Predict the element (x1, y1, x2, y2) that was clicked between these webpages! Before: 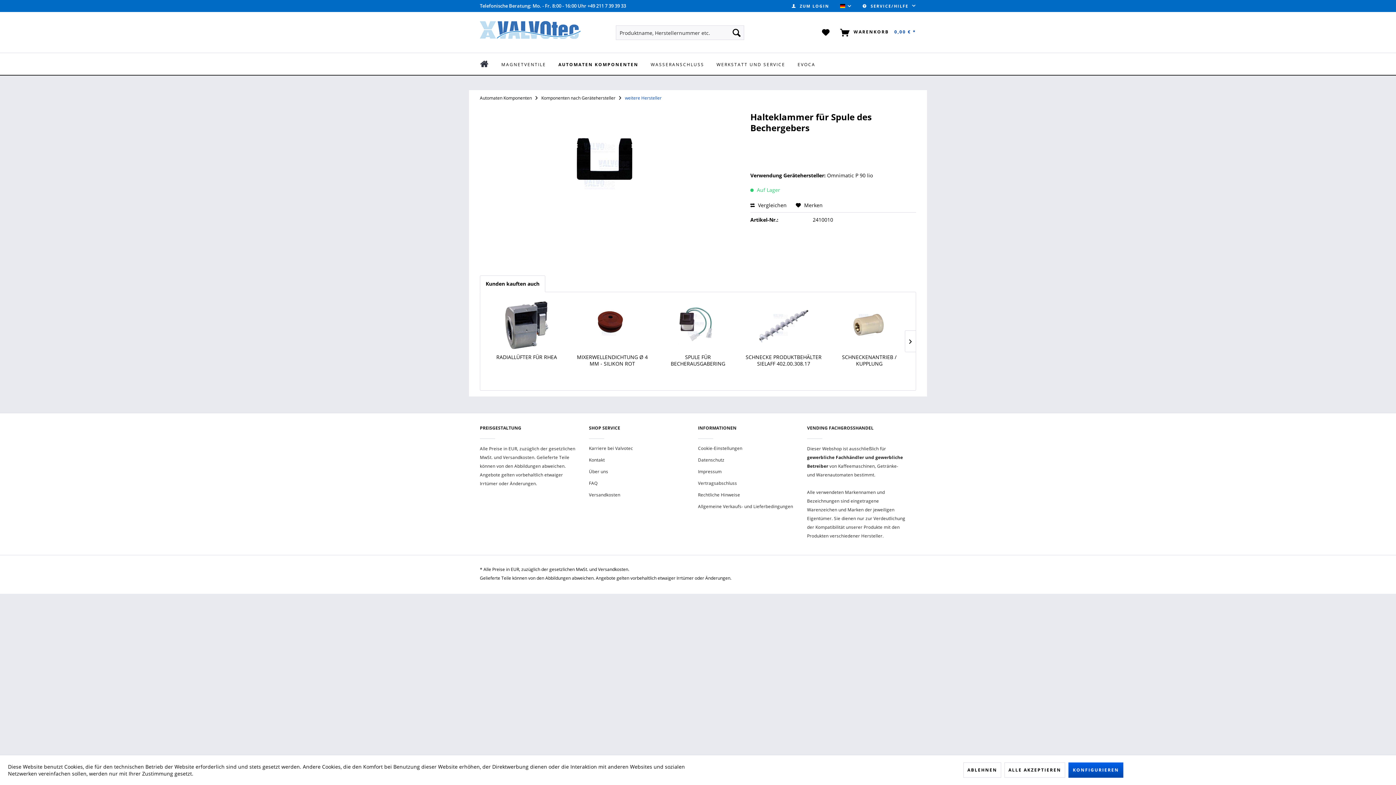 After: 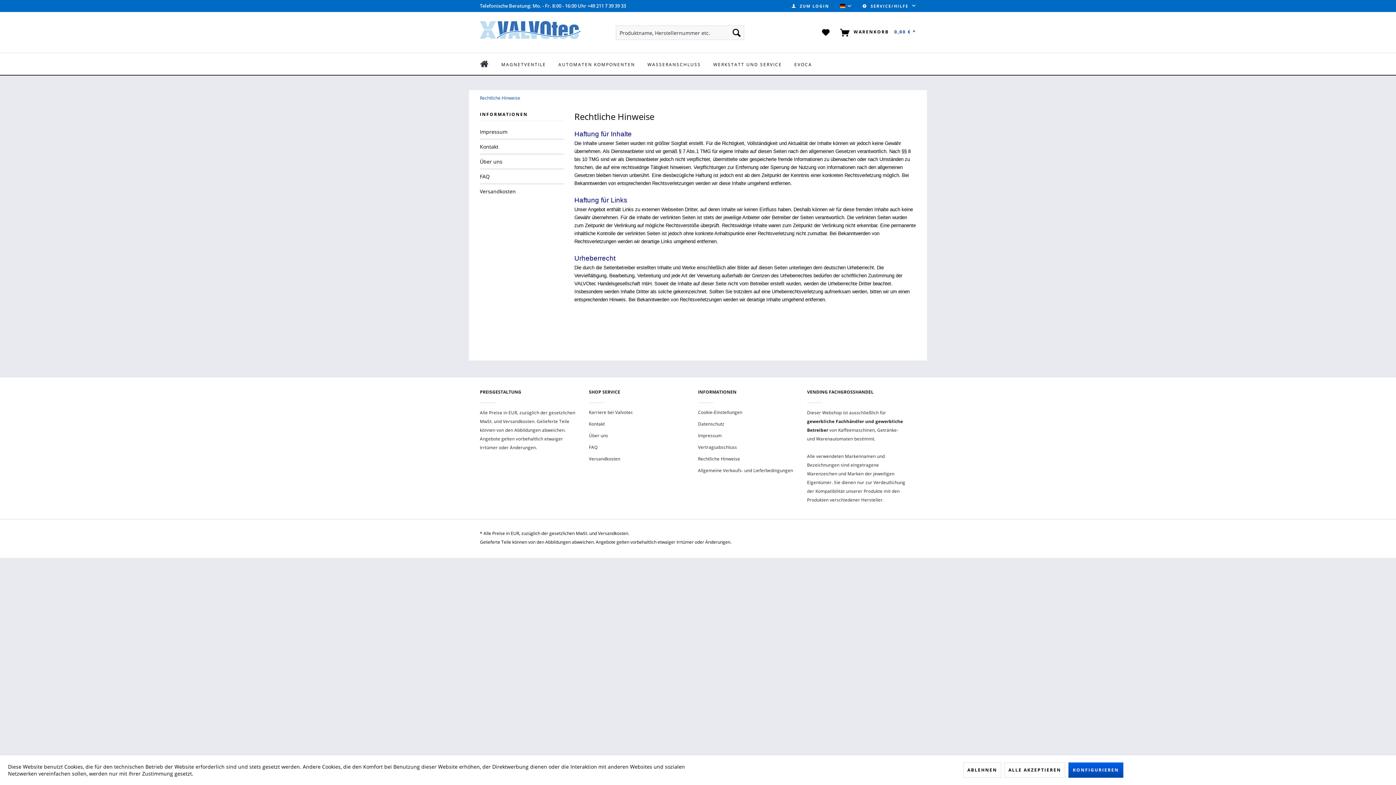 Action: bbox: (698, 491, 803, 499) label: Rechtliche Hinweise